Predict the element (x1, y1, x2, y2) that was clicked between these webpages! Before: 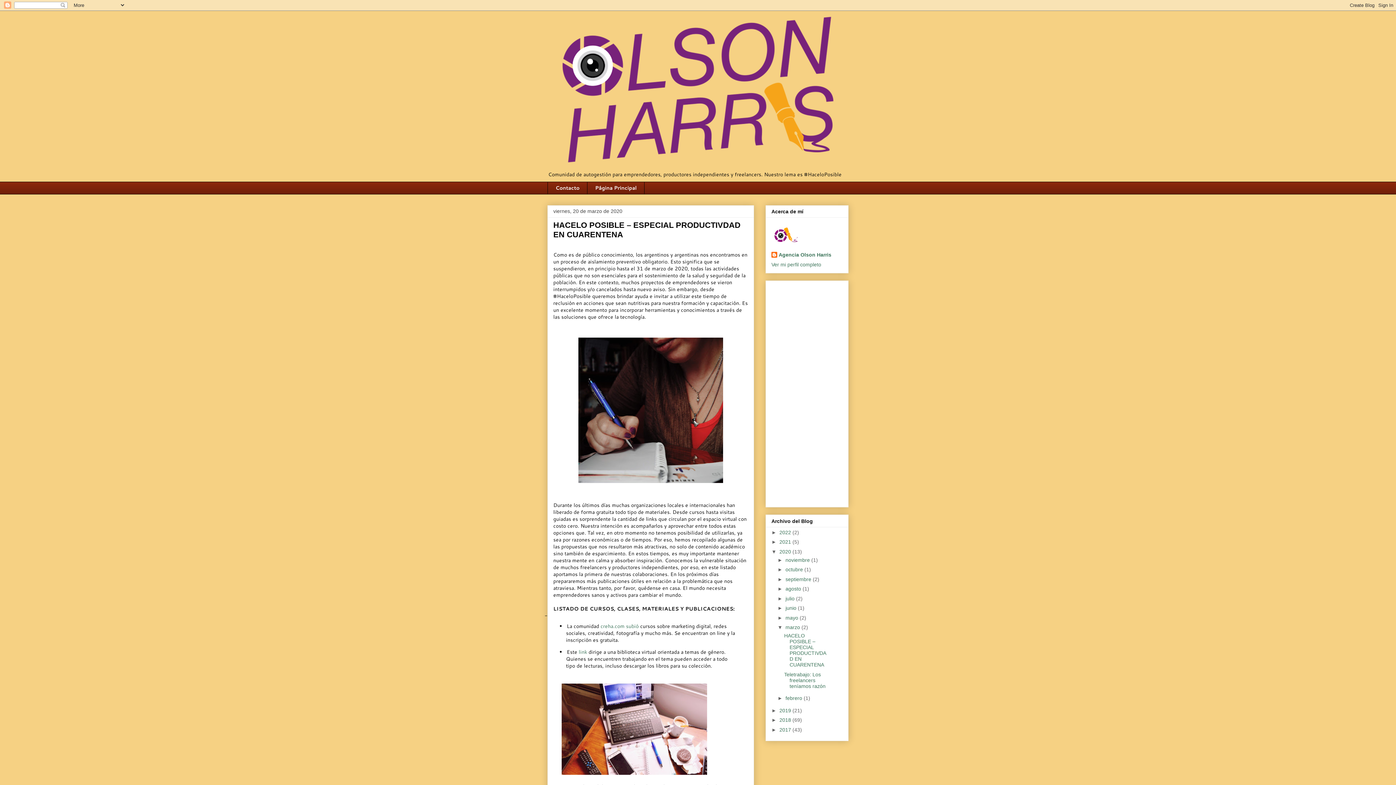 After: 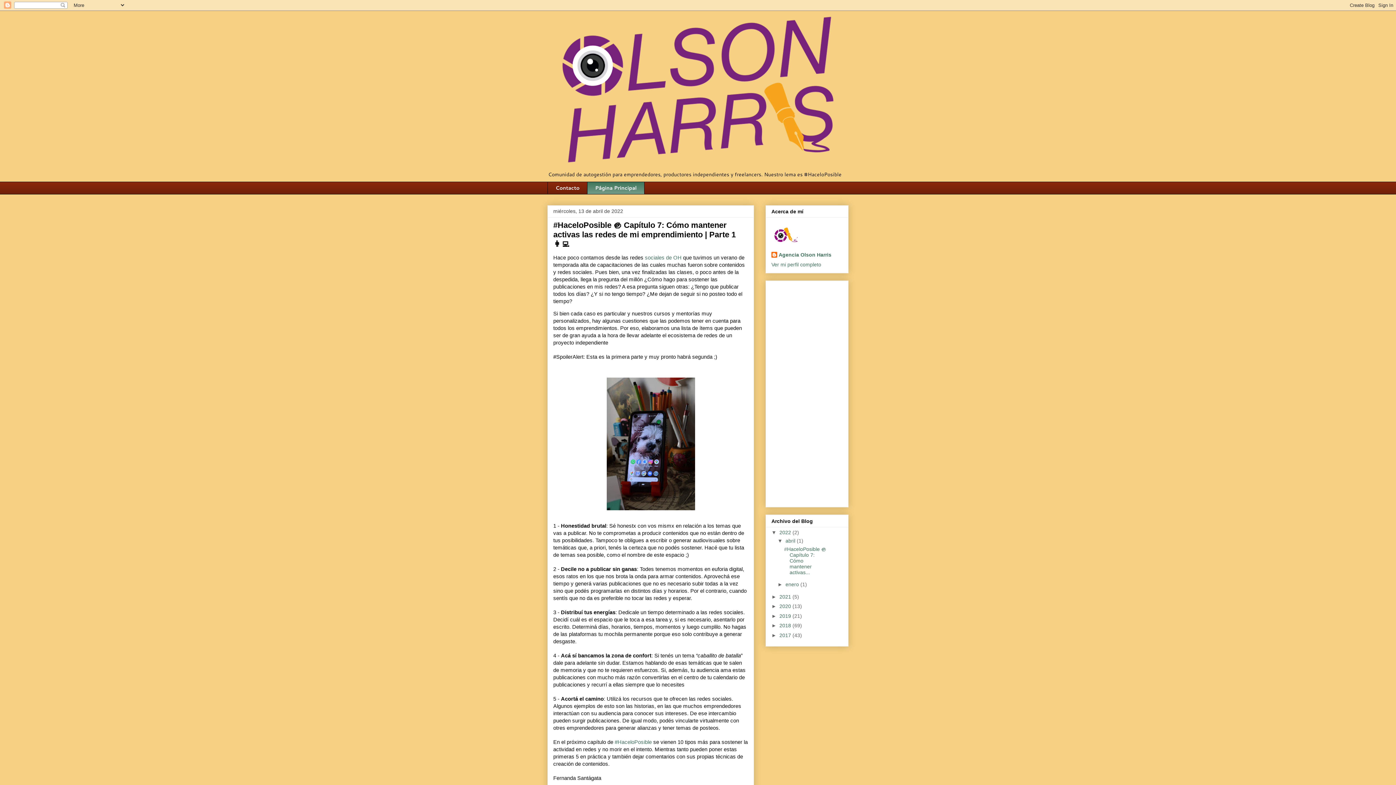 Action: bbox: (547, 10, 848, 168)